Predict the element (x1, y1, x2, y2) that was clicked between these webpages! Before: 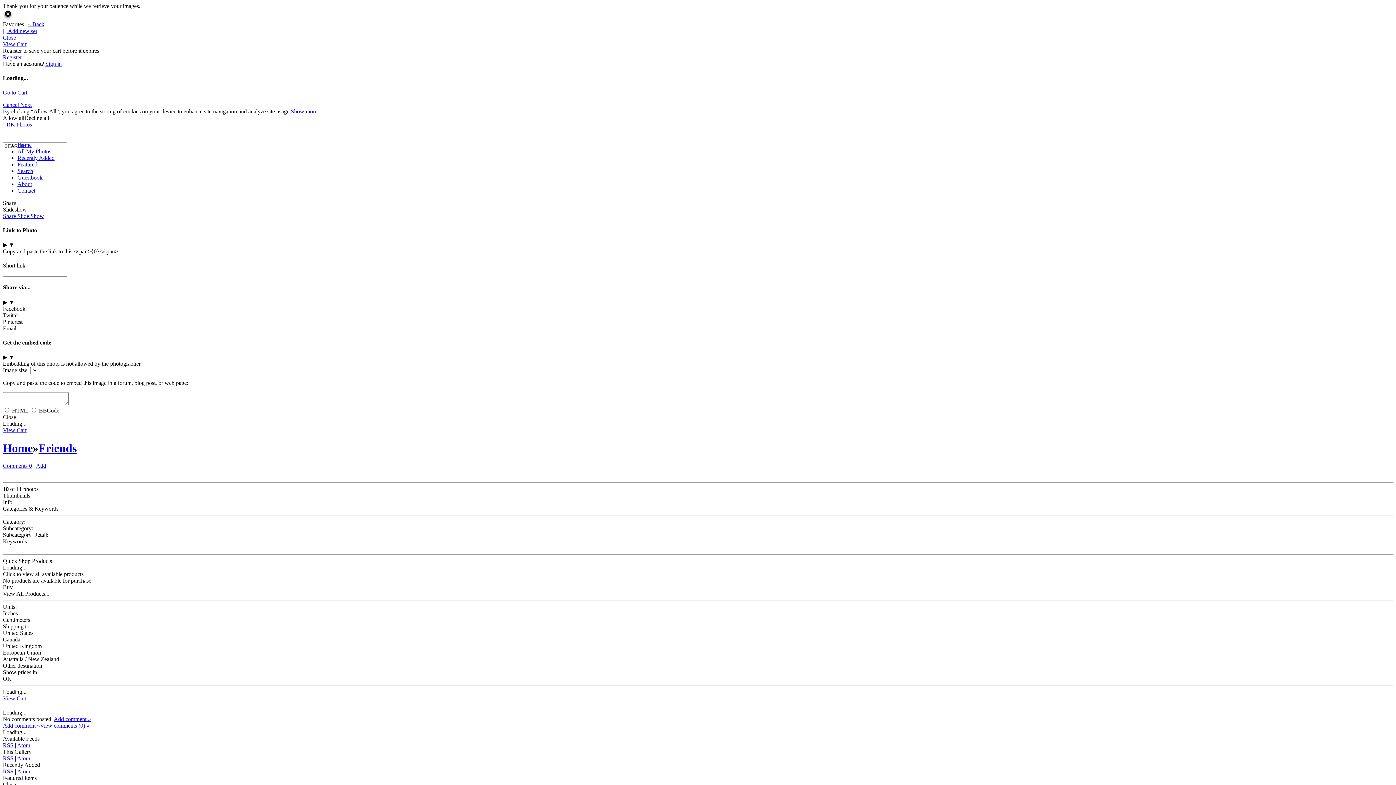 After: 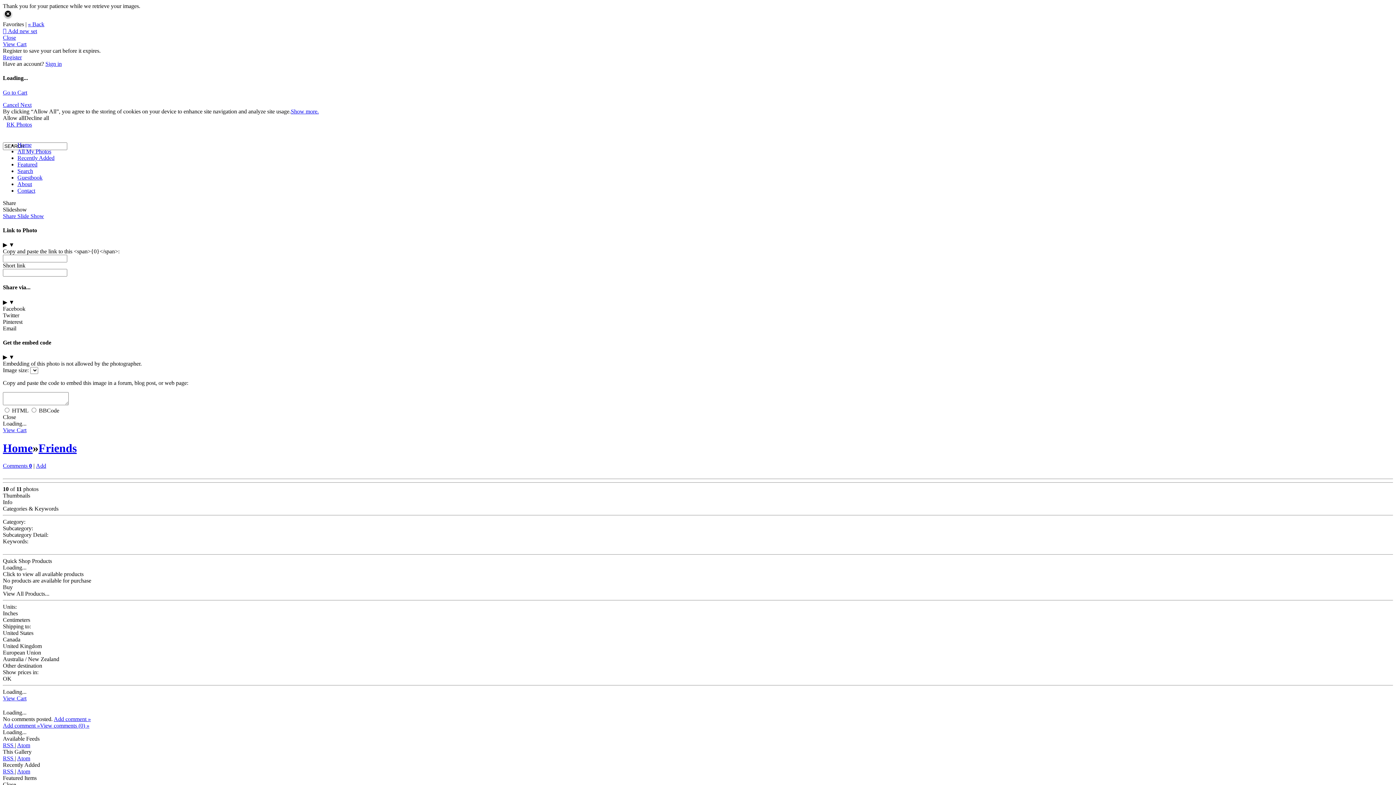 Action: label: Pinterest bbox: (2, 318, 22, 324)